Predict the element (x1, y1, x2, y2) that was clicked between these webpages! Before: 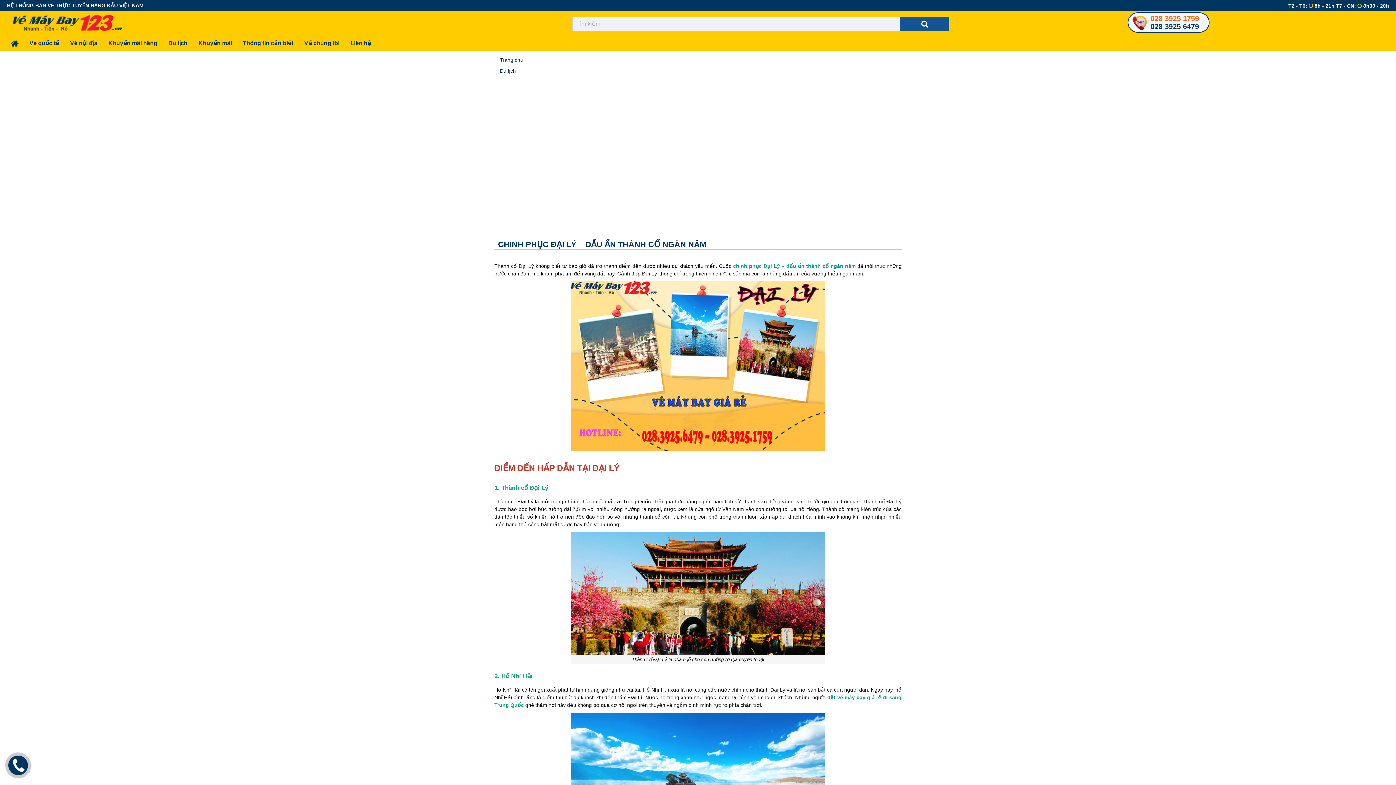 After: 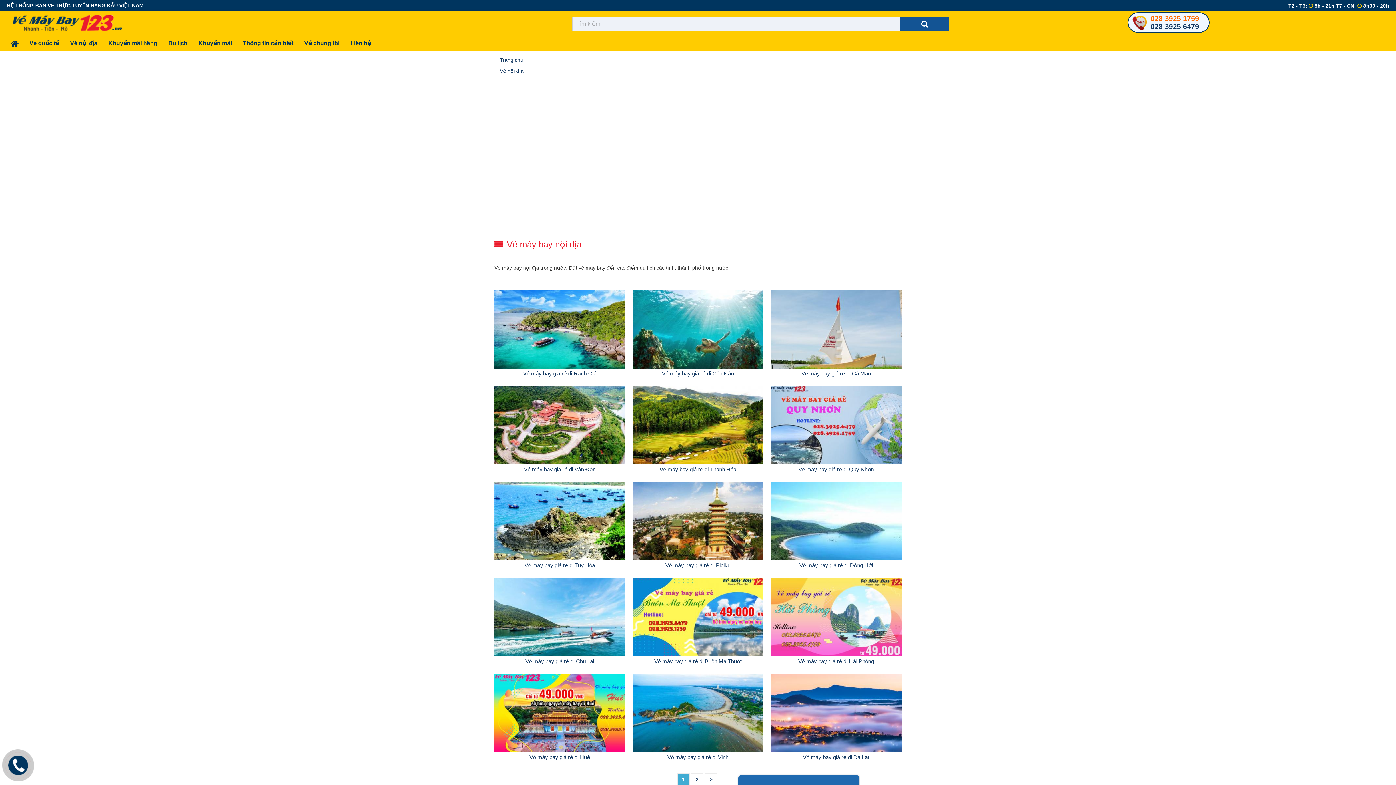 Action: label: Vé nội địa bbox: (67, 35, 100, 50)